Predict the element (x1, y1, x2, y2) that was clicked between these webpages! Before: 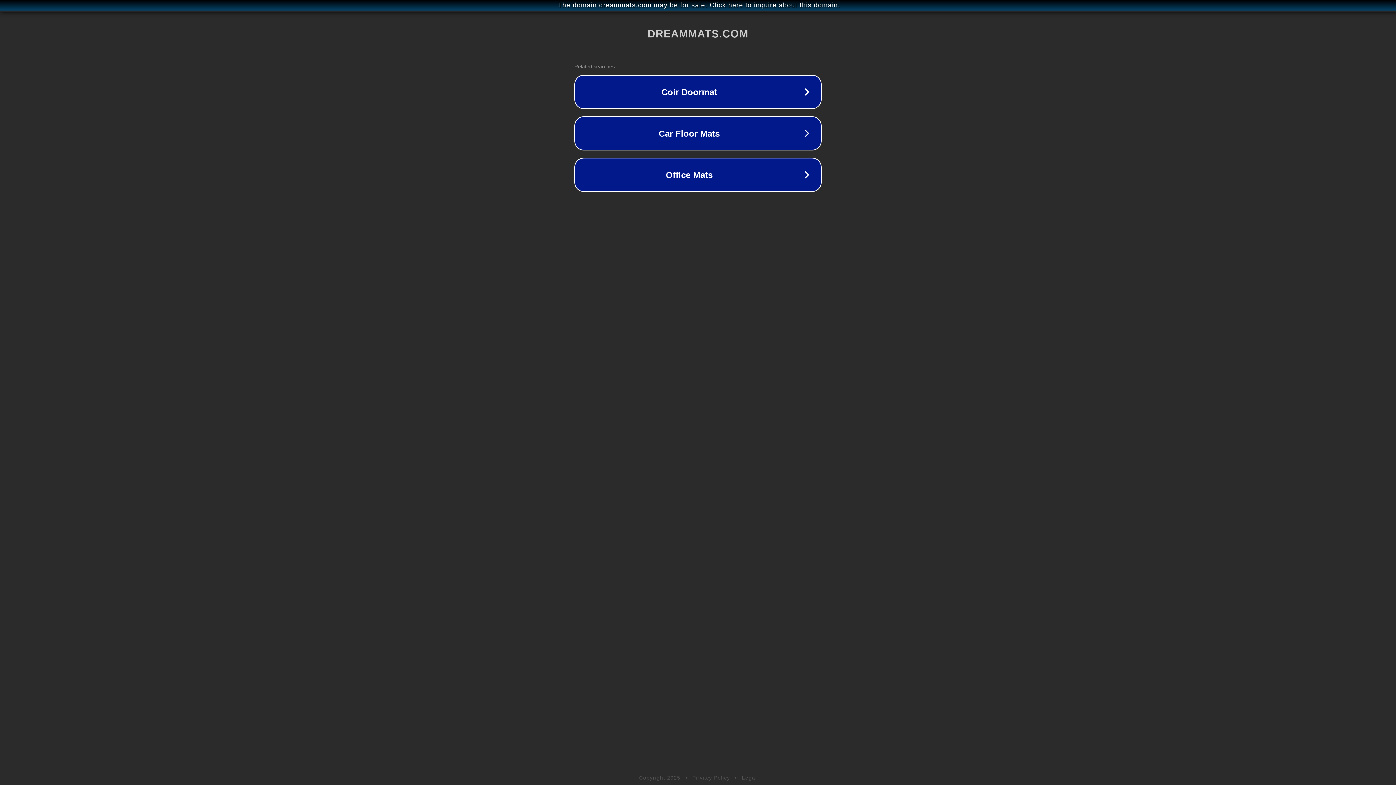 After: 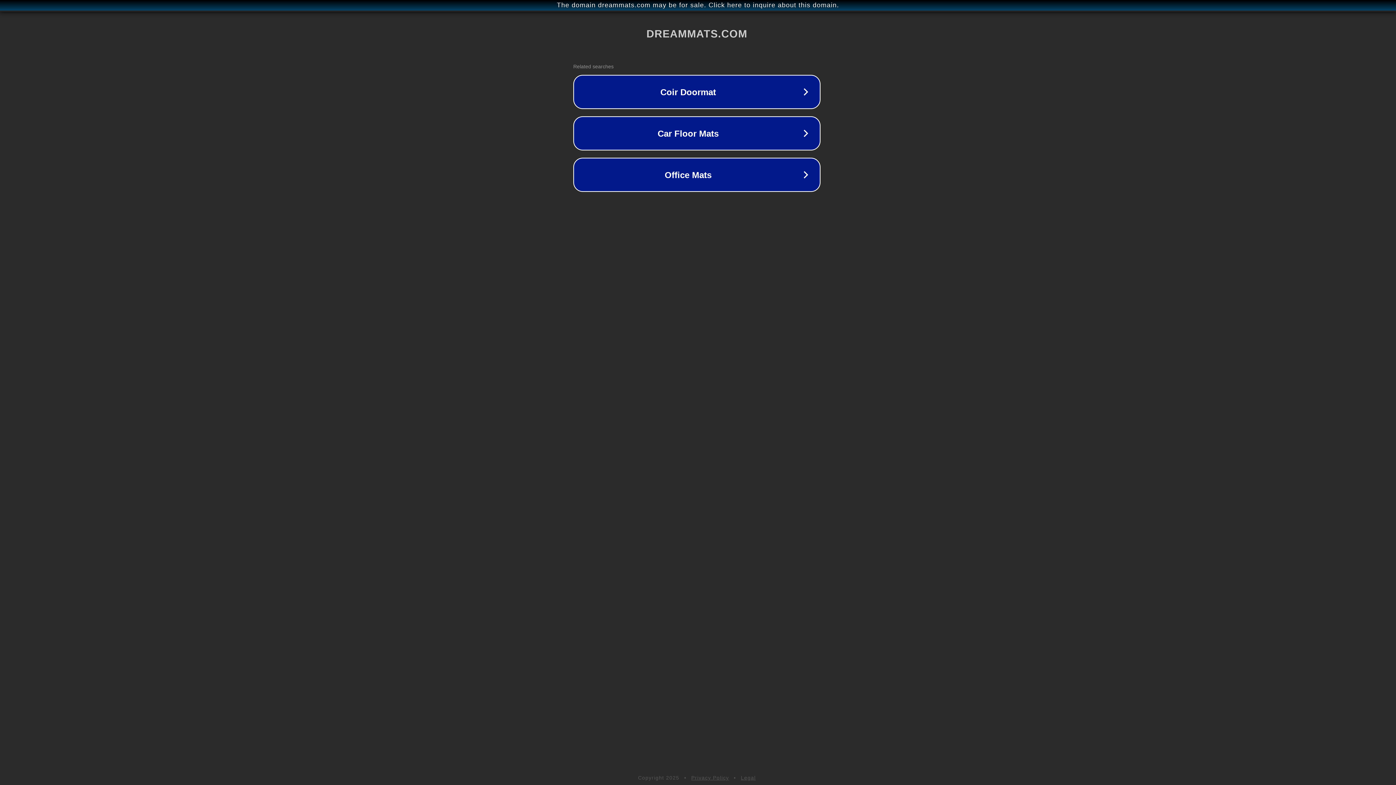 Action: bbox: (1, 1, 1397, 9) label: The domain dreammats.com may be for sale. Click here to inquire about this domain.